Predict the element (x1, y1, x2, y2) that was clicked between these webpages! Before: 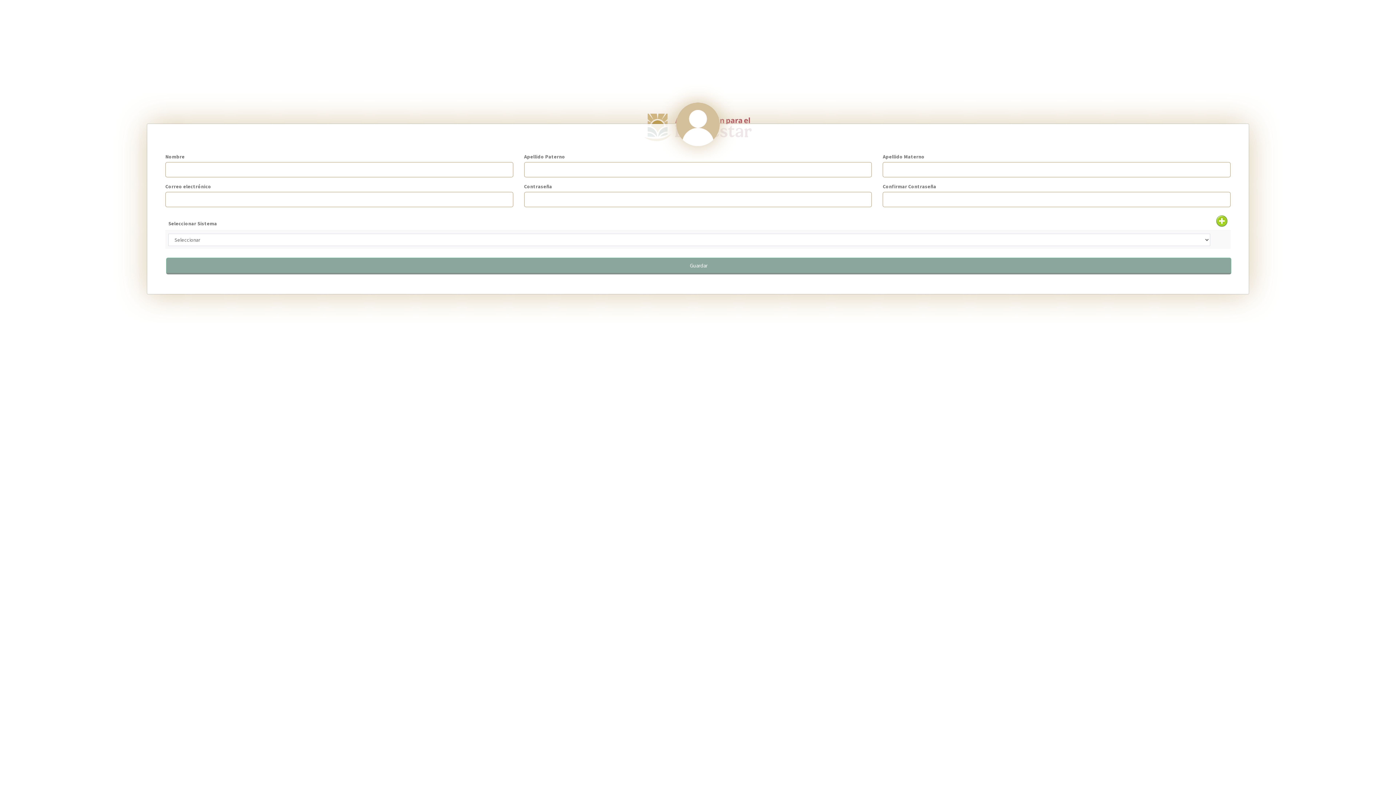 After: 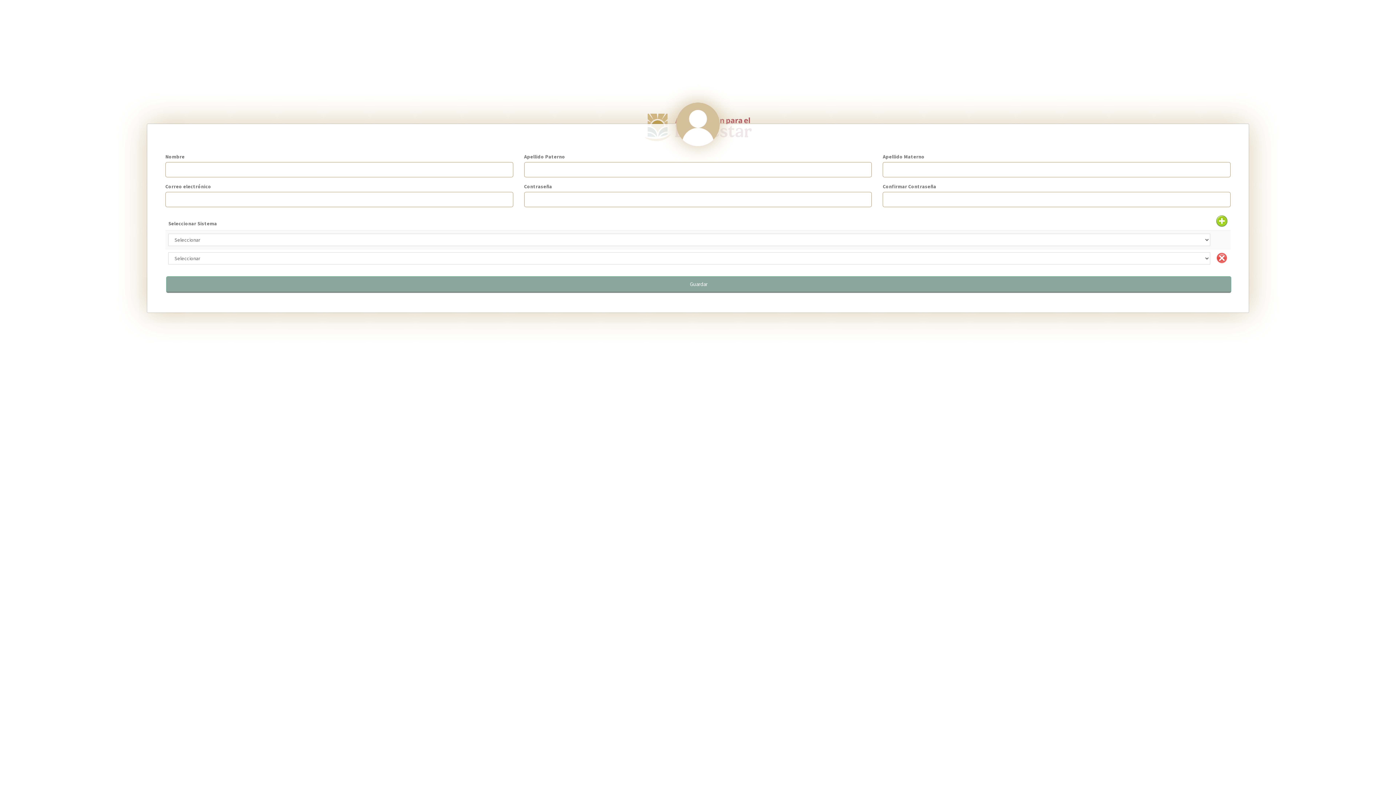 Action: bbox: (1216, 217, 1228, 224)